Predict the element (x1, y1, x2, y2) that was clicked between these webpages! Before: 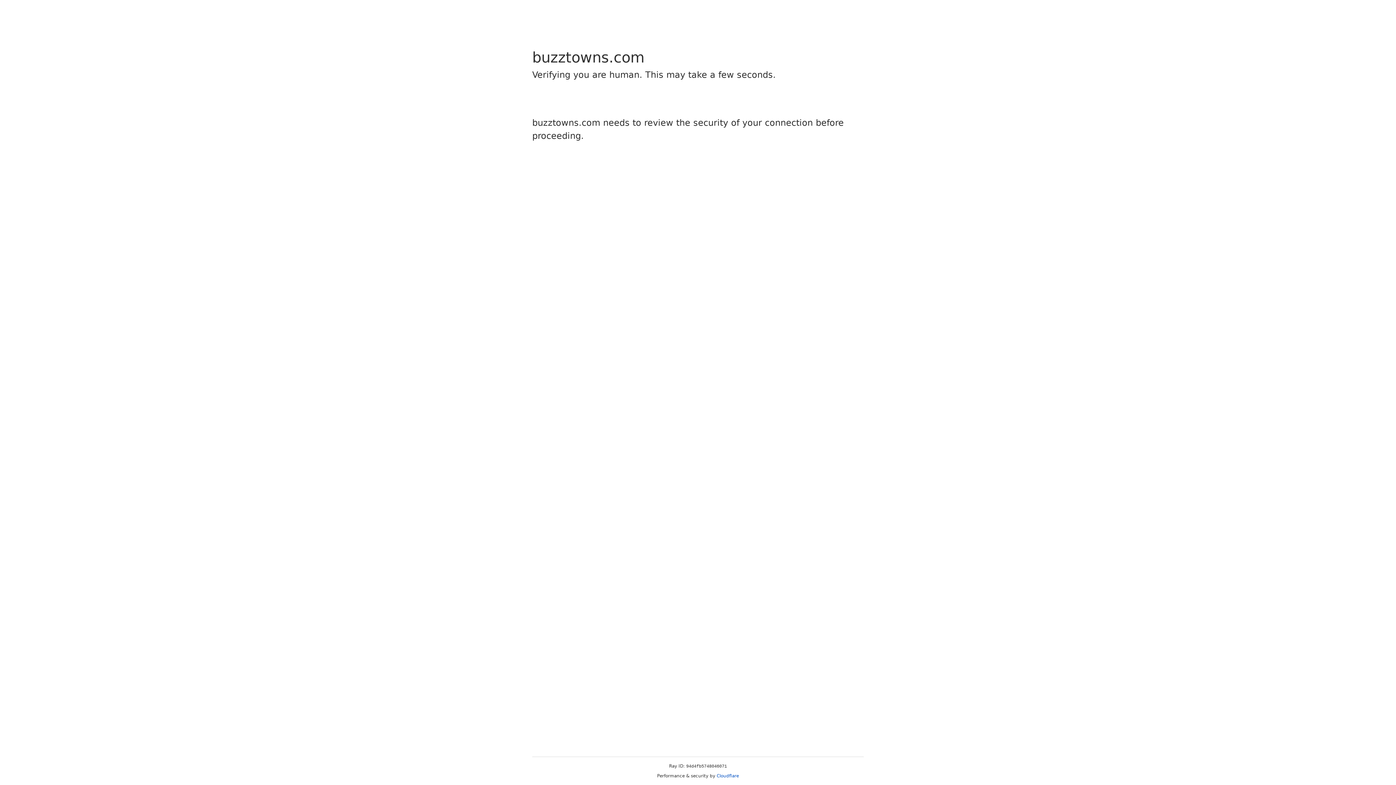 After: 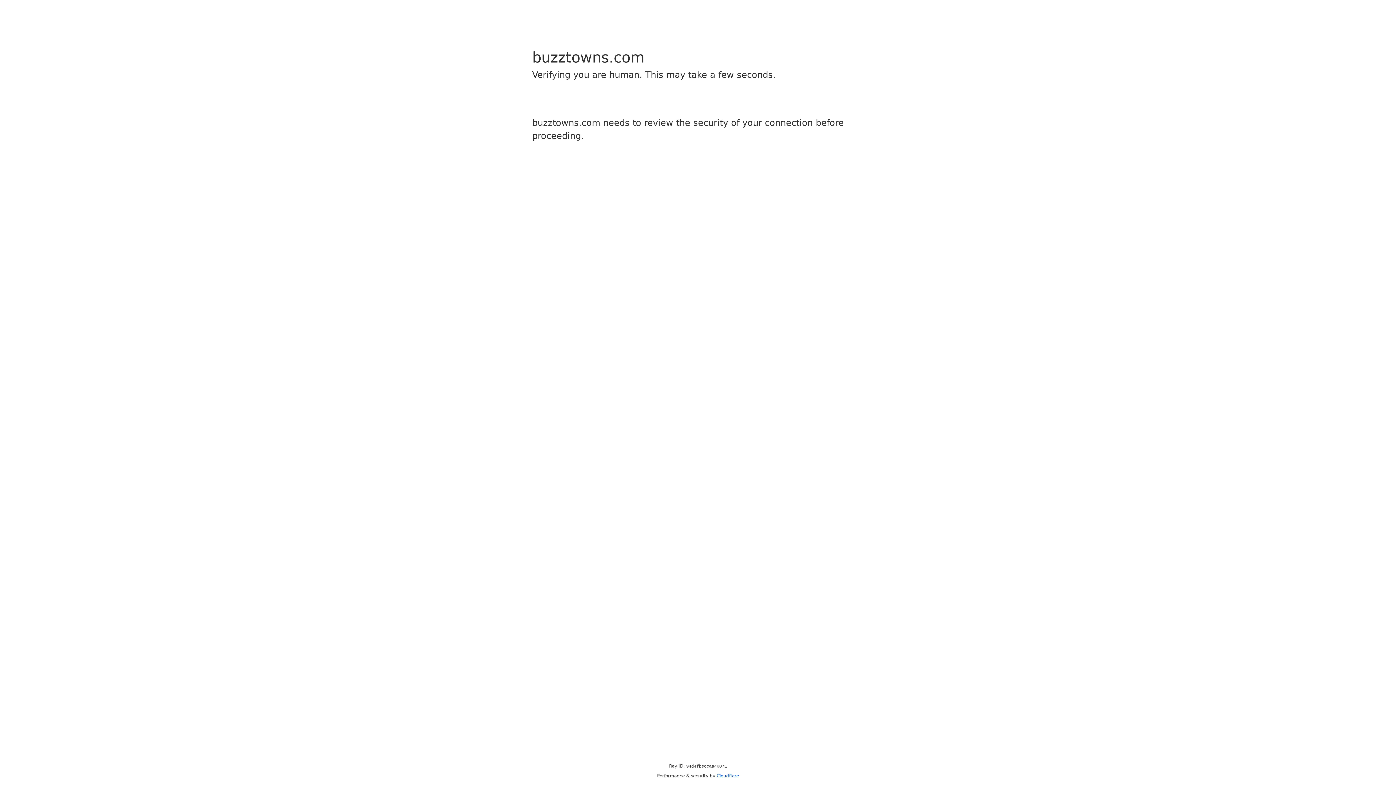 Action: bbox: (716, 773, 739, 778) label: Cloudflare